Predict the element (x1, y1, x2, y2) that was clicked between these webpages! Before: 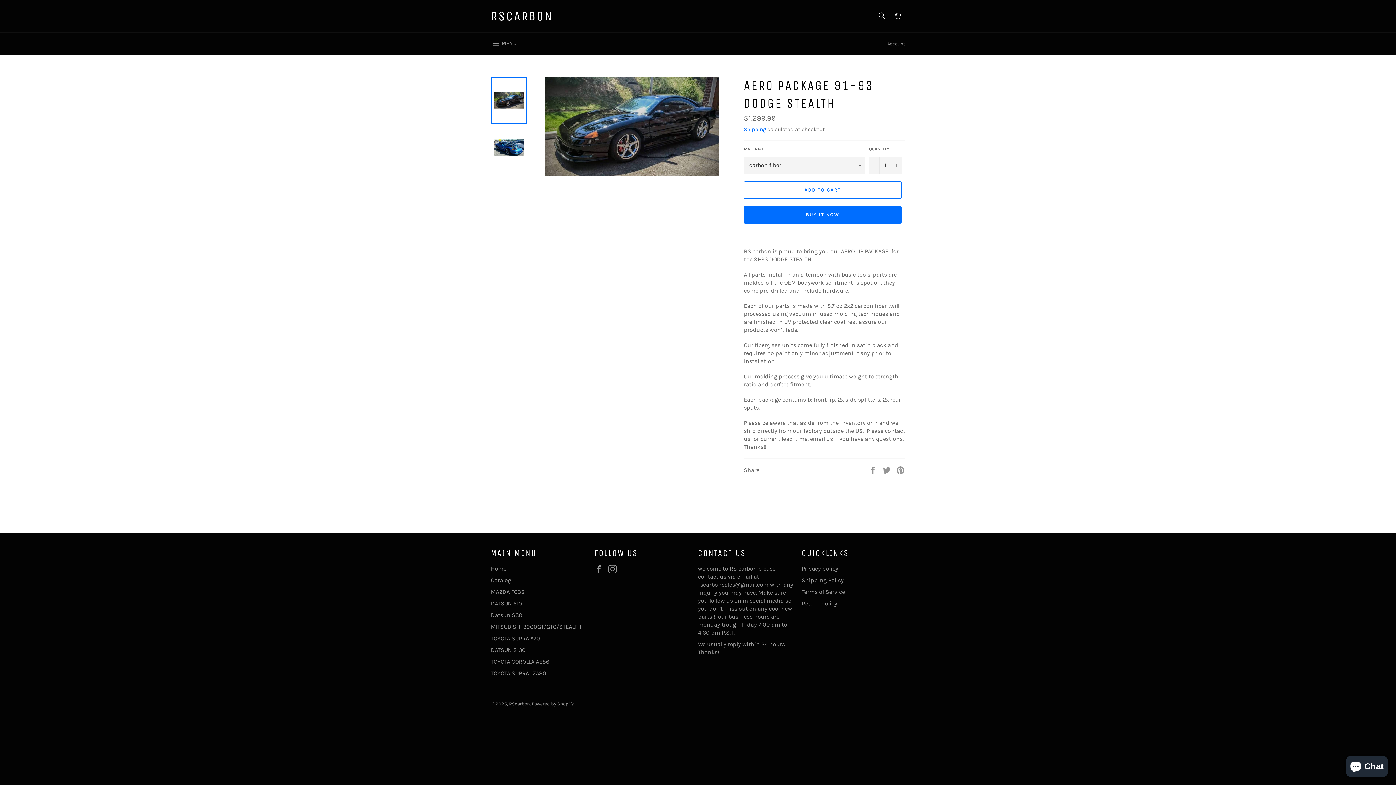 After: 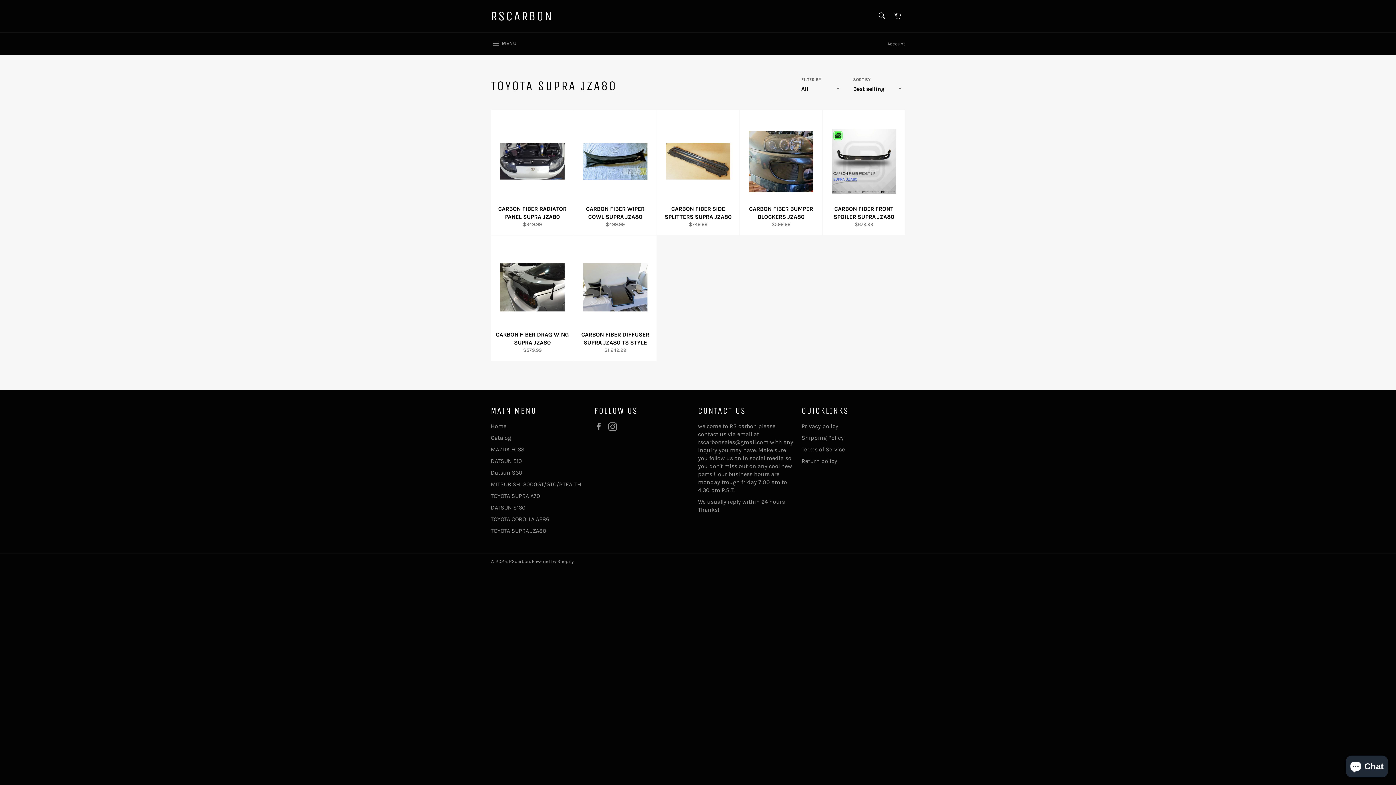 Action: label: TOYOTA SUPRA JZA80 bbox: (490, 670, 546, 676)